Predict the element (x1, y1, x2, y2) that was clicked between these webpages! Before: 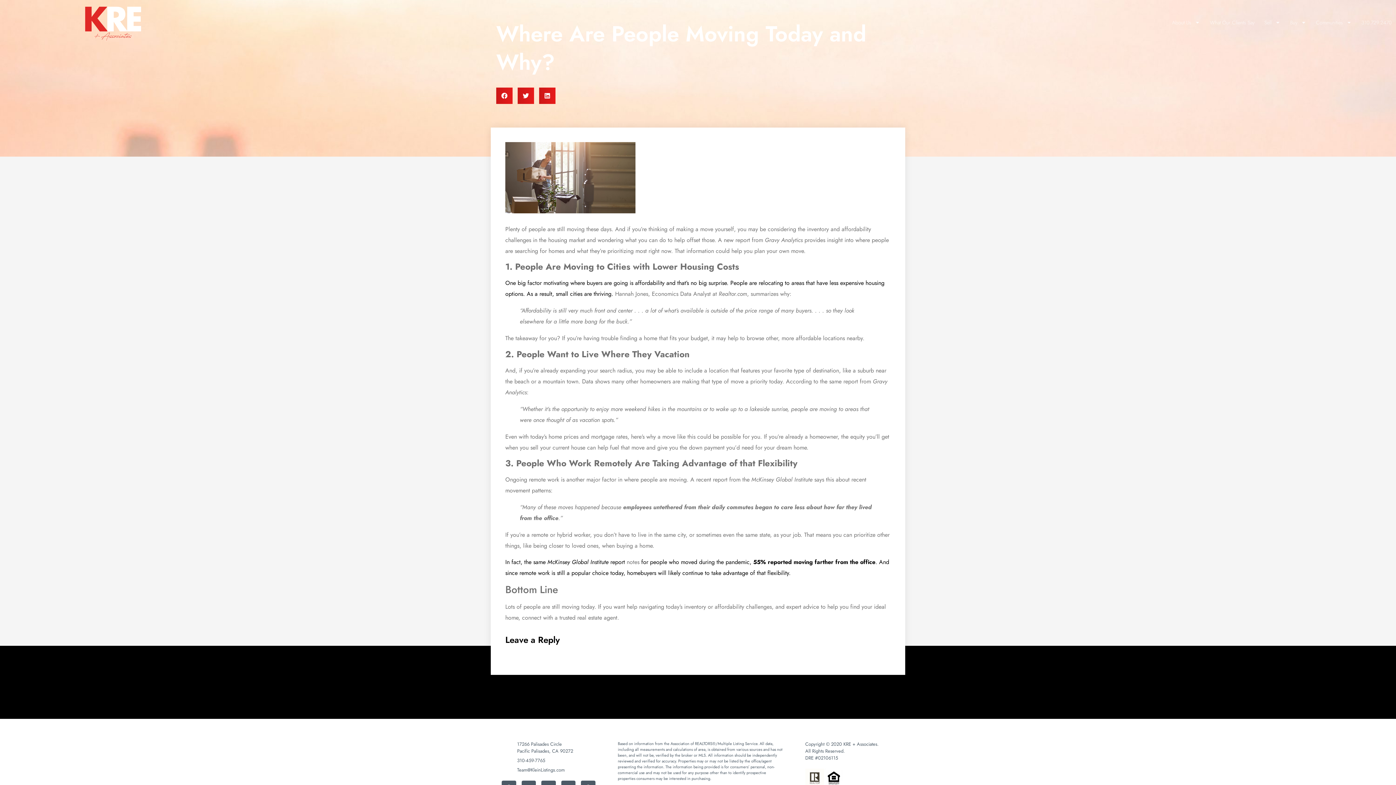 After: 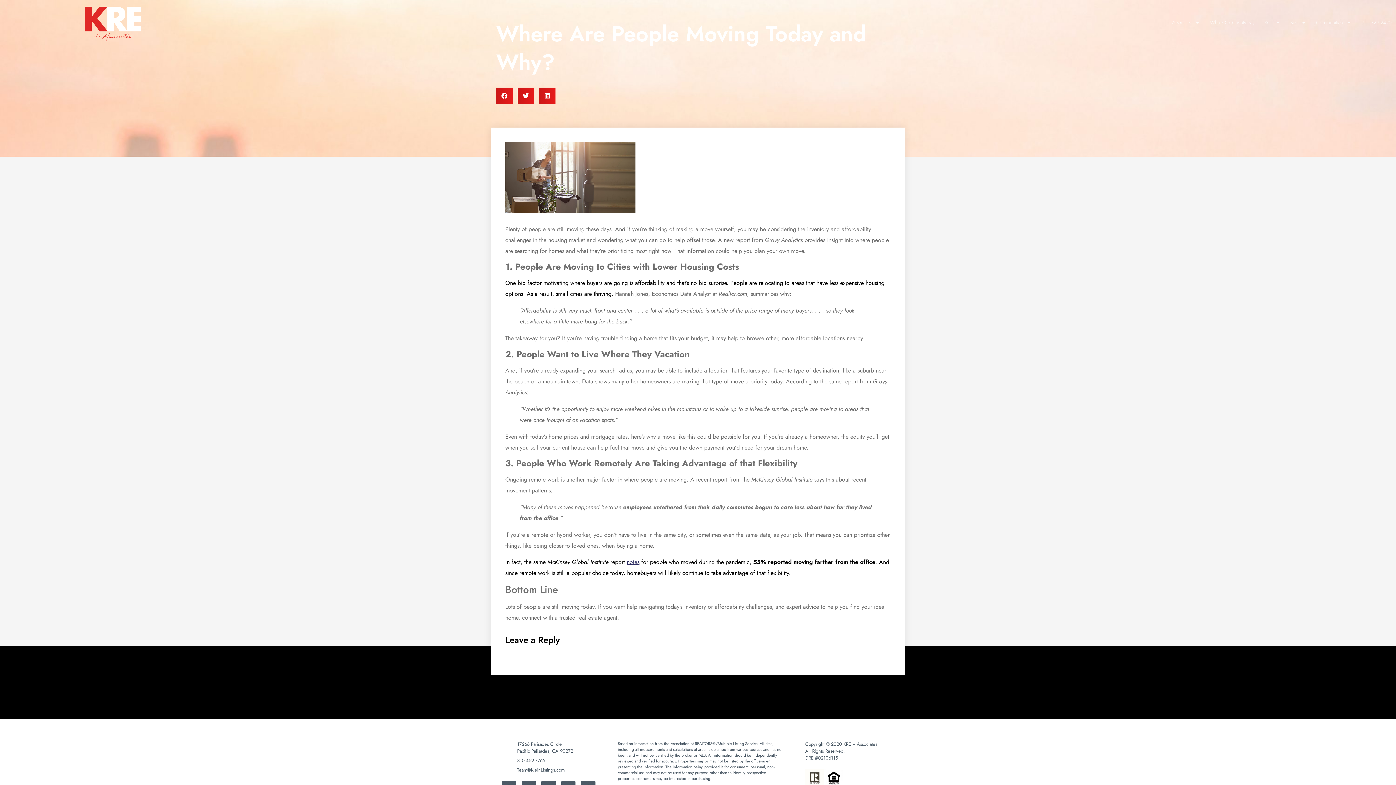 Action: label: notes bbox: (626, 558, 639, 566)